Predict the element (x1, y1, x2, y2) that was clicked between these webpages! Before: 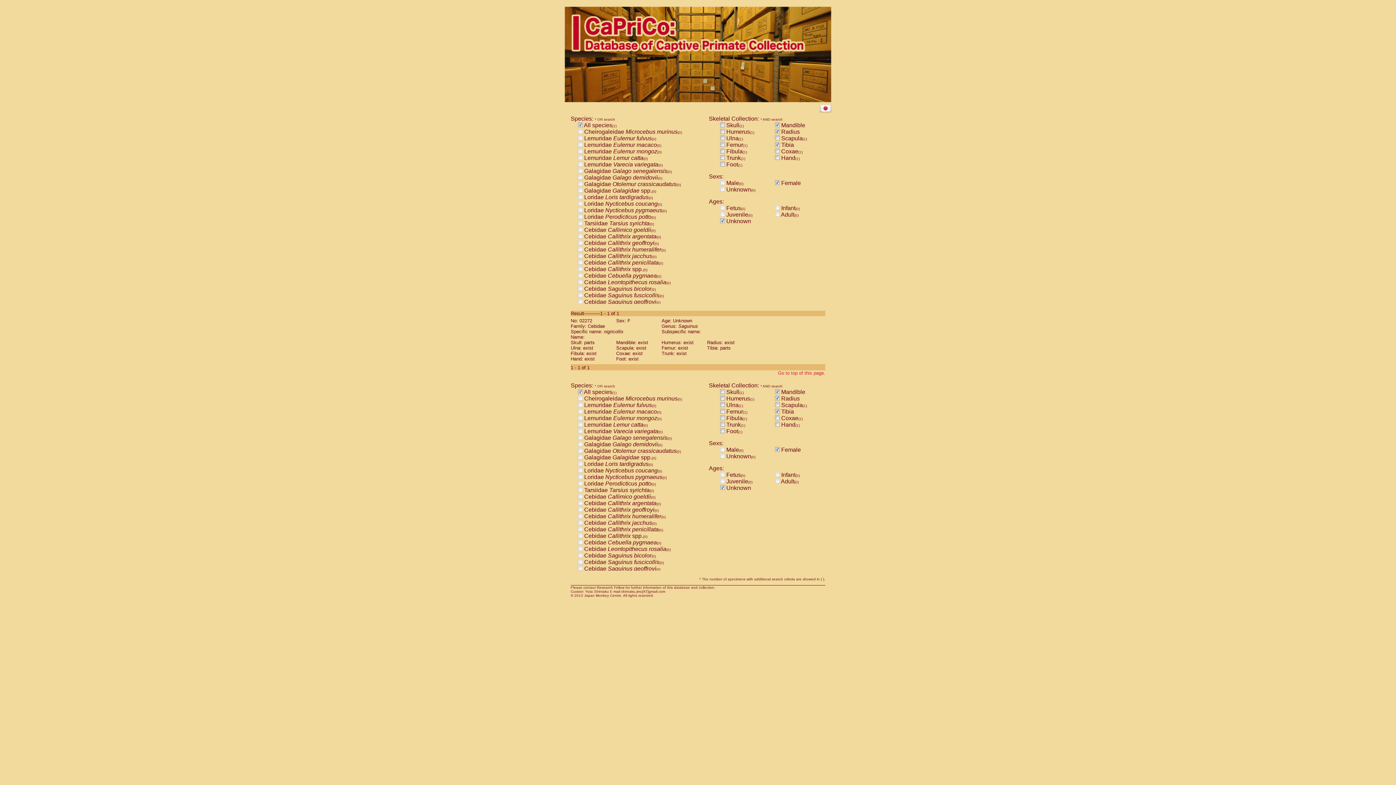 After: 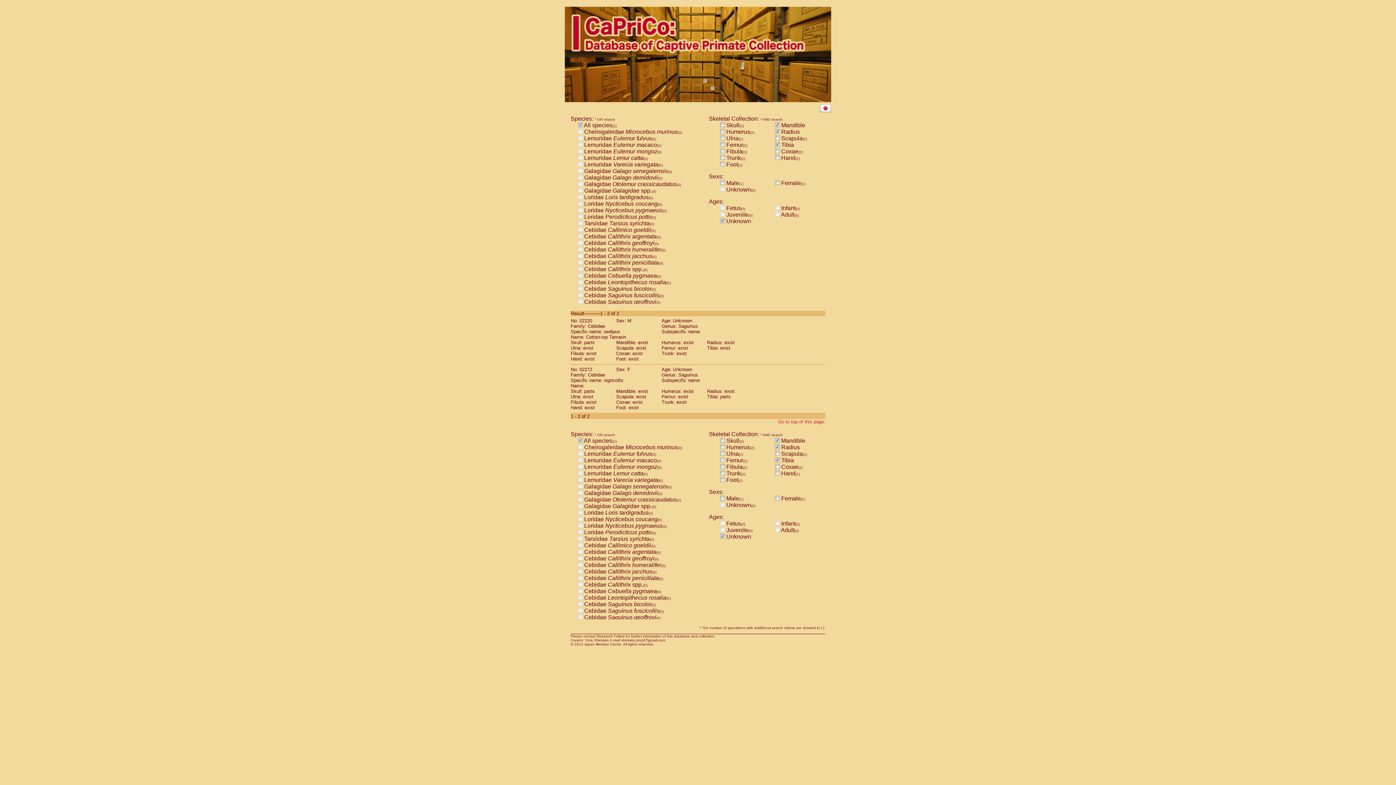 Action: bbox: (775, 180, 780, 186)